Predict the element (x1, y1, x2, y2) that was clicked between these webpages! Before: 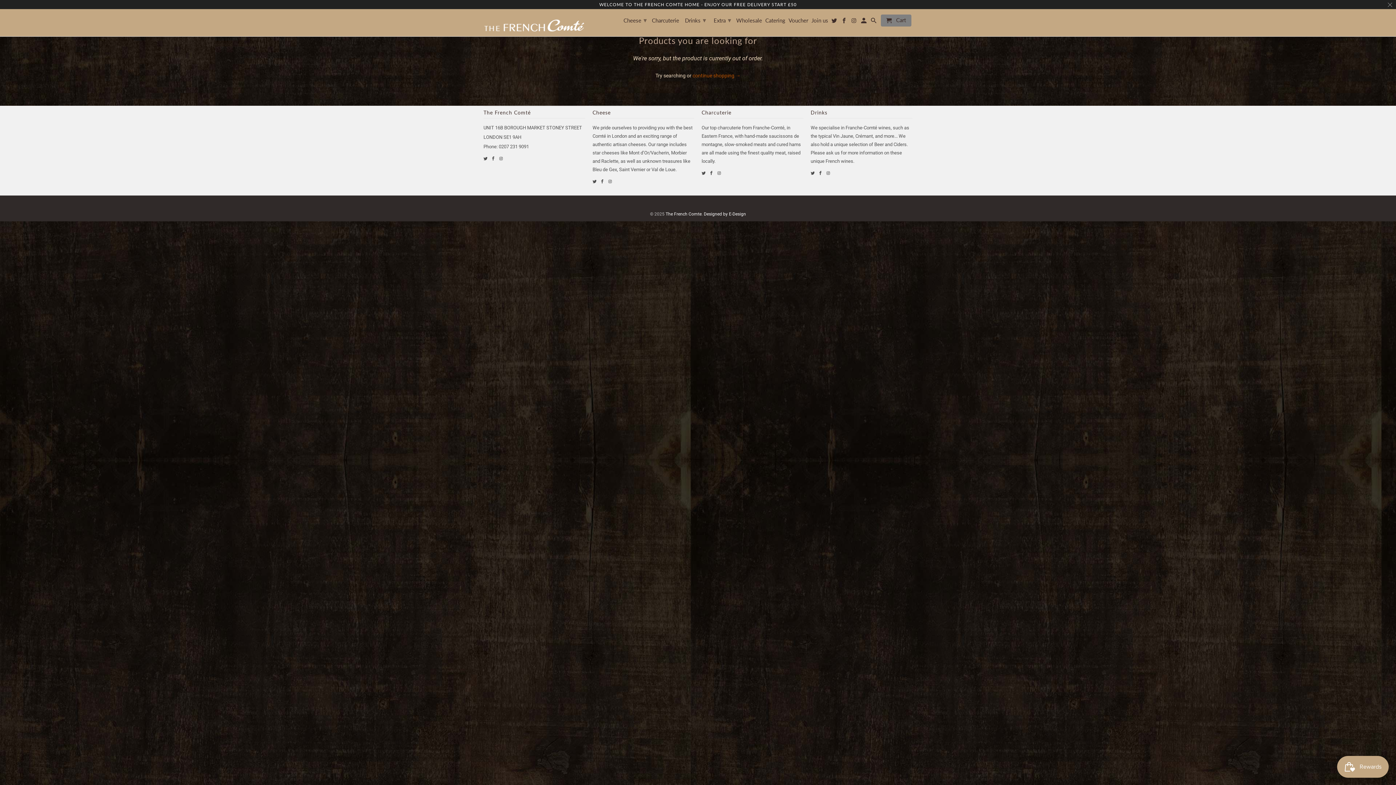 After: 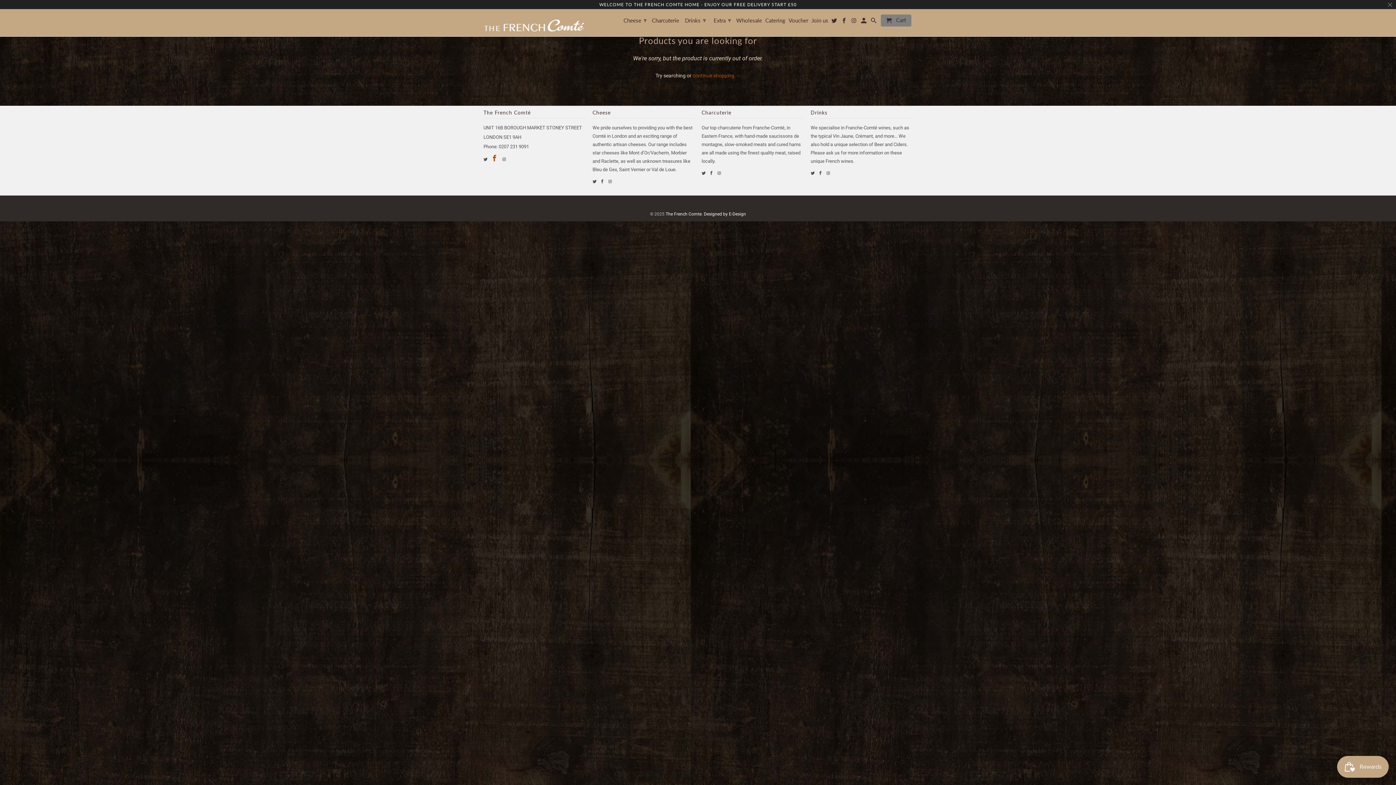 Action: bbox: (491, 156, 496, 161)